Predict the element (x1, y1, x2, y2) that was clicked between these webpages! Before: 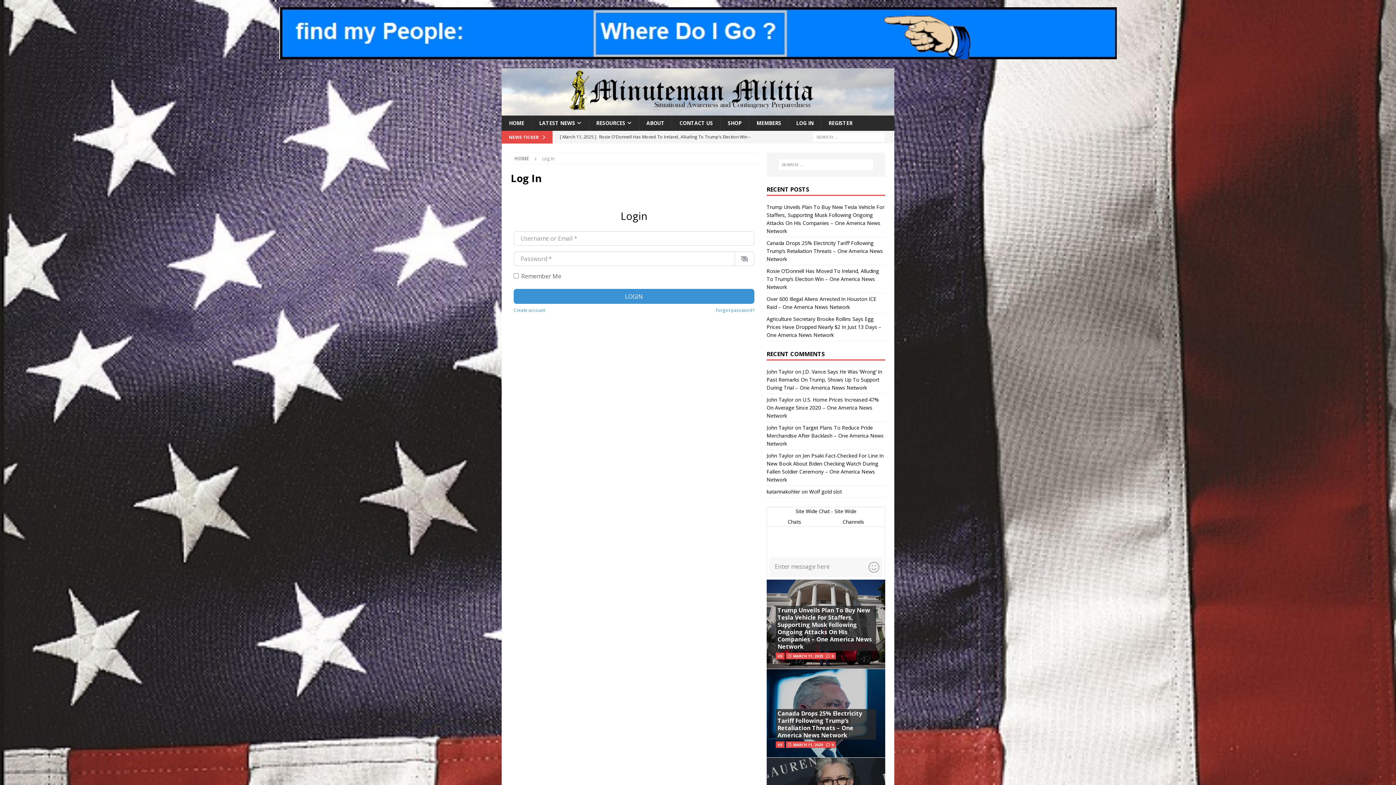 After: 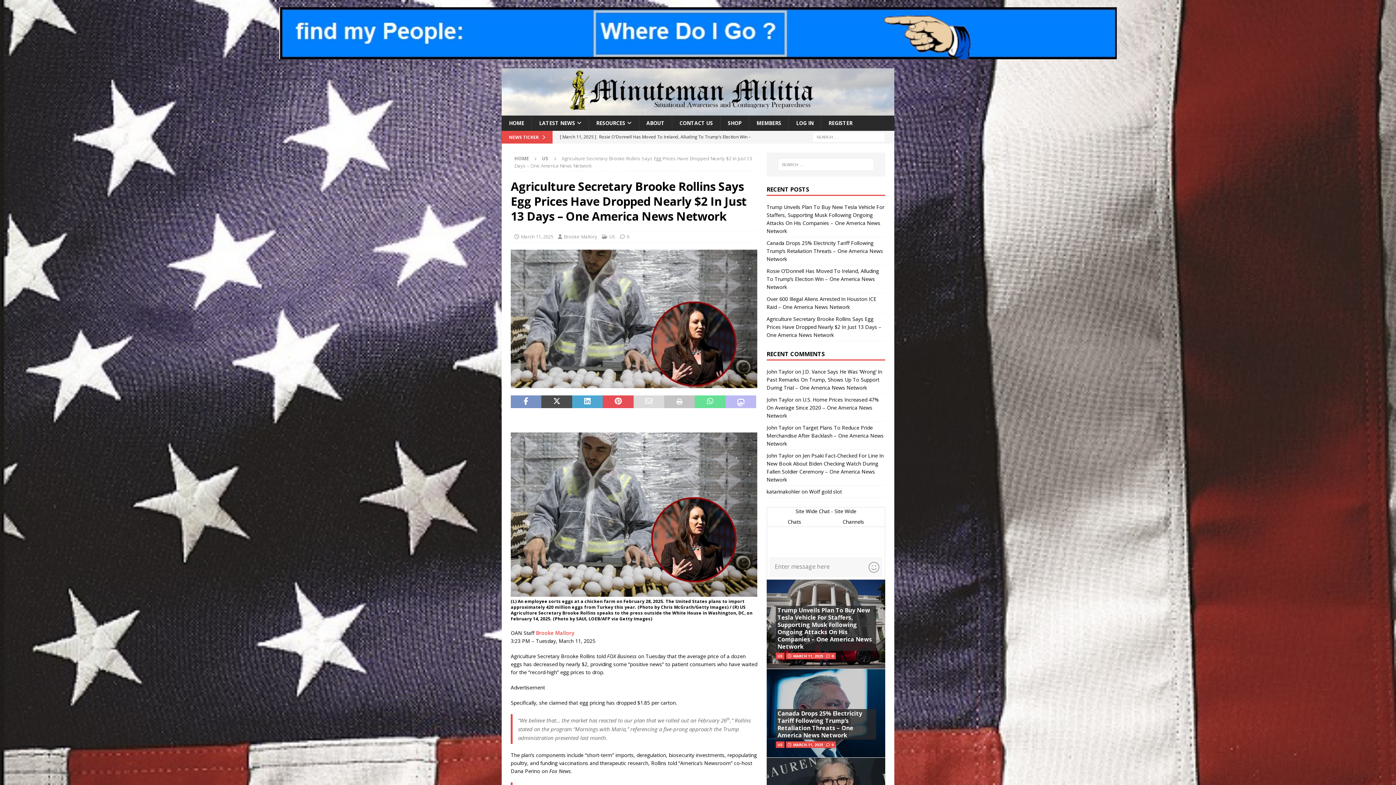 Action: label: Agriculture Secretary Brooke Rollins Says Egg Prices Have Dropped Nearly $2 In Just 13 Days – One America News Network bbox: (766, 315, 881, 338)